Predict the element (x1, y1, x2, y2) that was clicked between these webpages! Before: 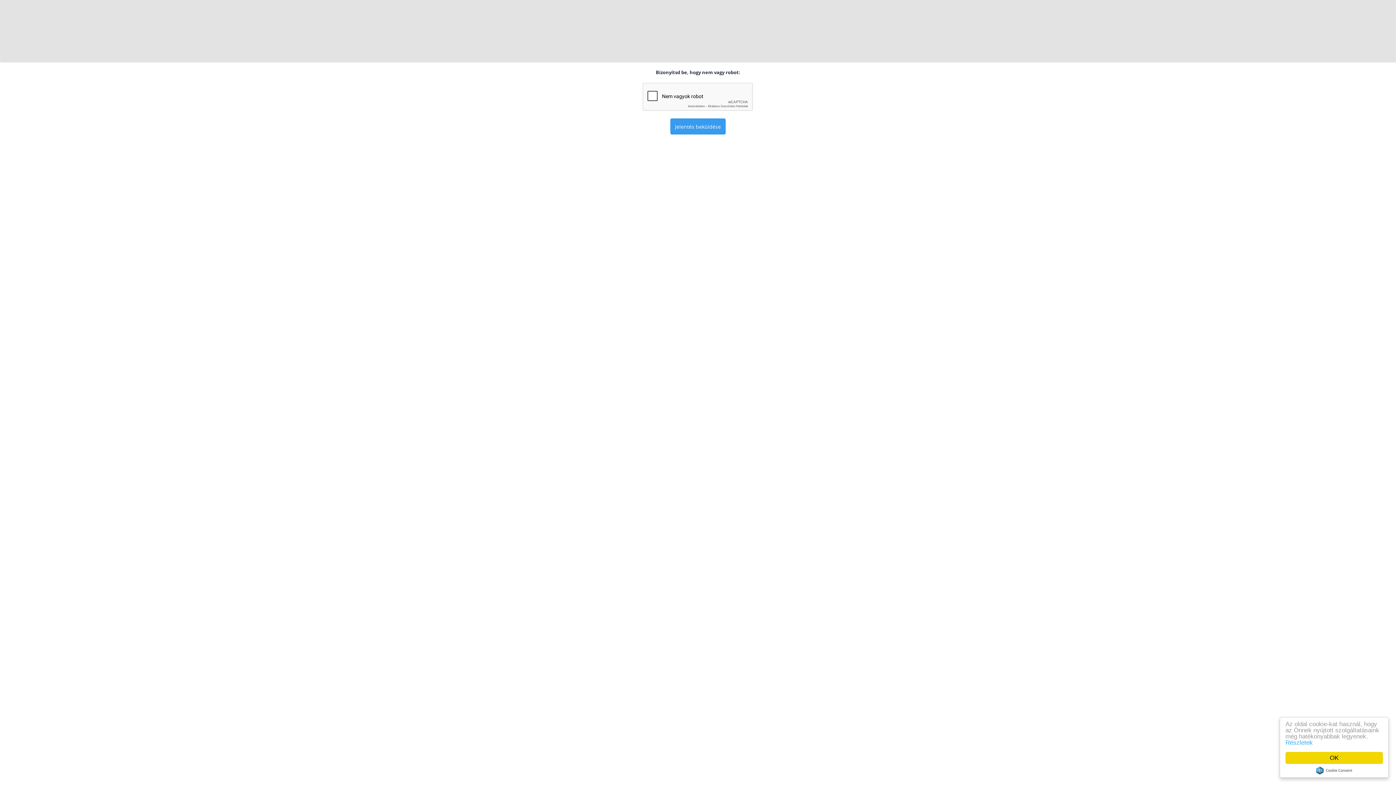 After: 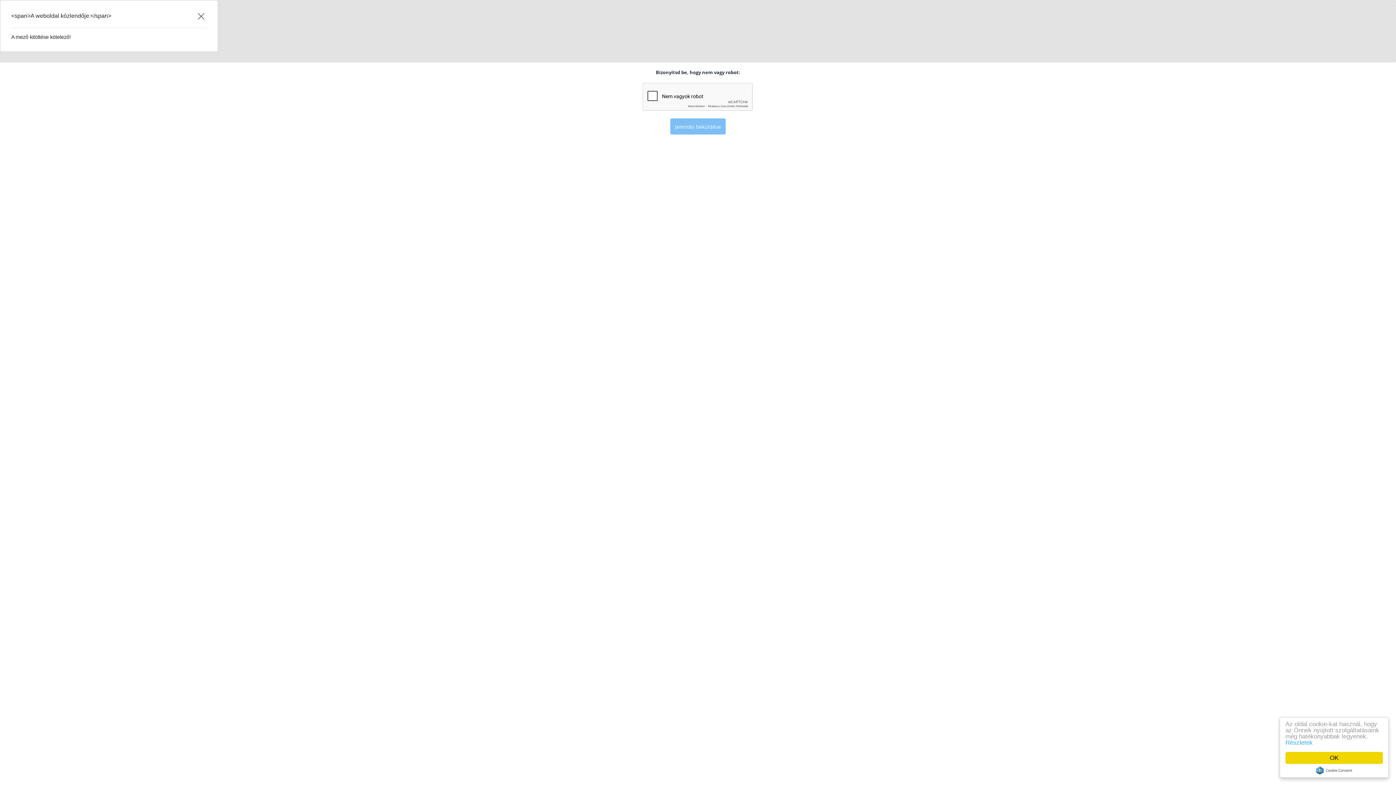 Action: bbox: (670, 118, 725, 134) label: Jelentés beküldése